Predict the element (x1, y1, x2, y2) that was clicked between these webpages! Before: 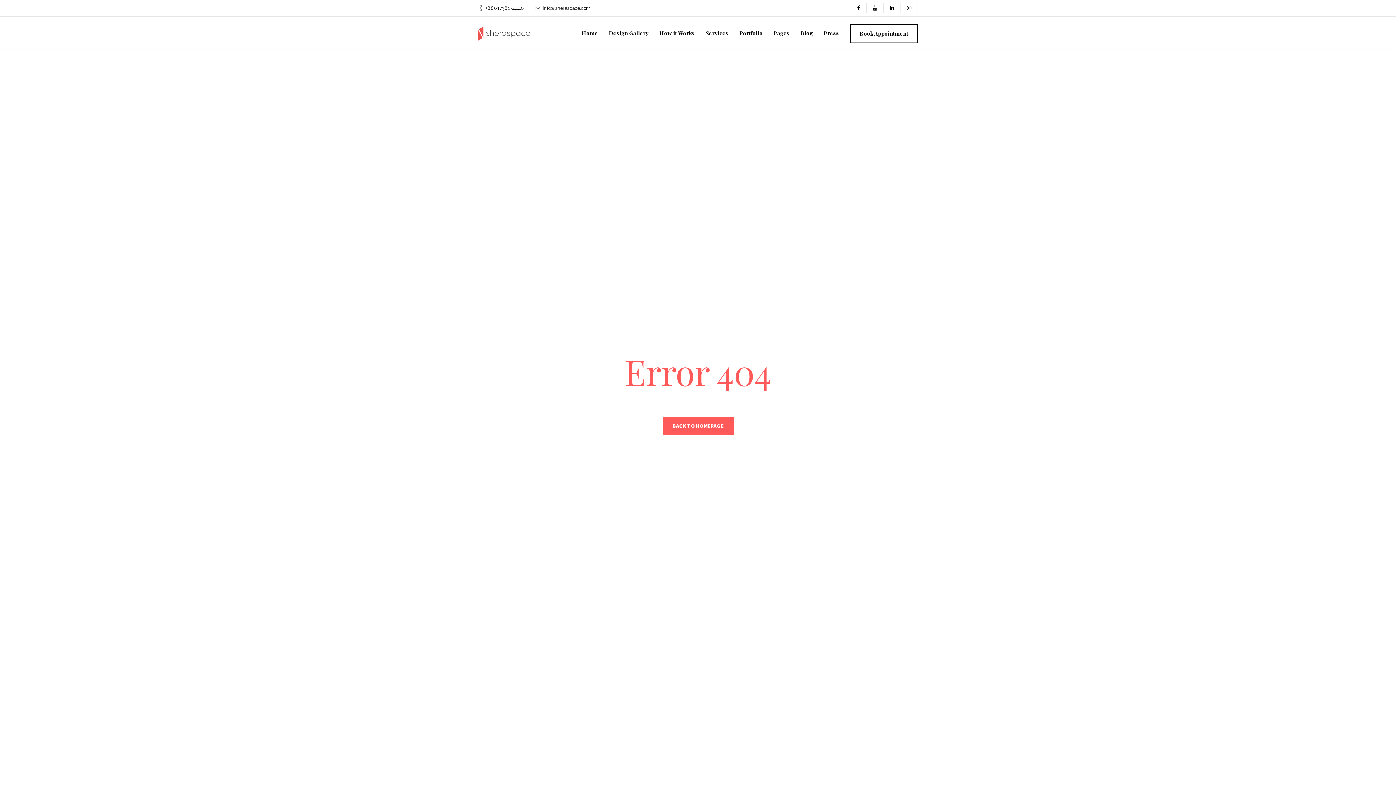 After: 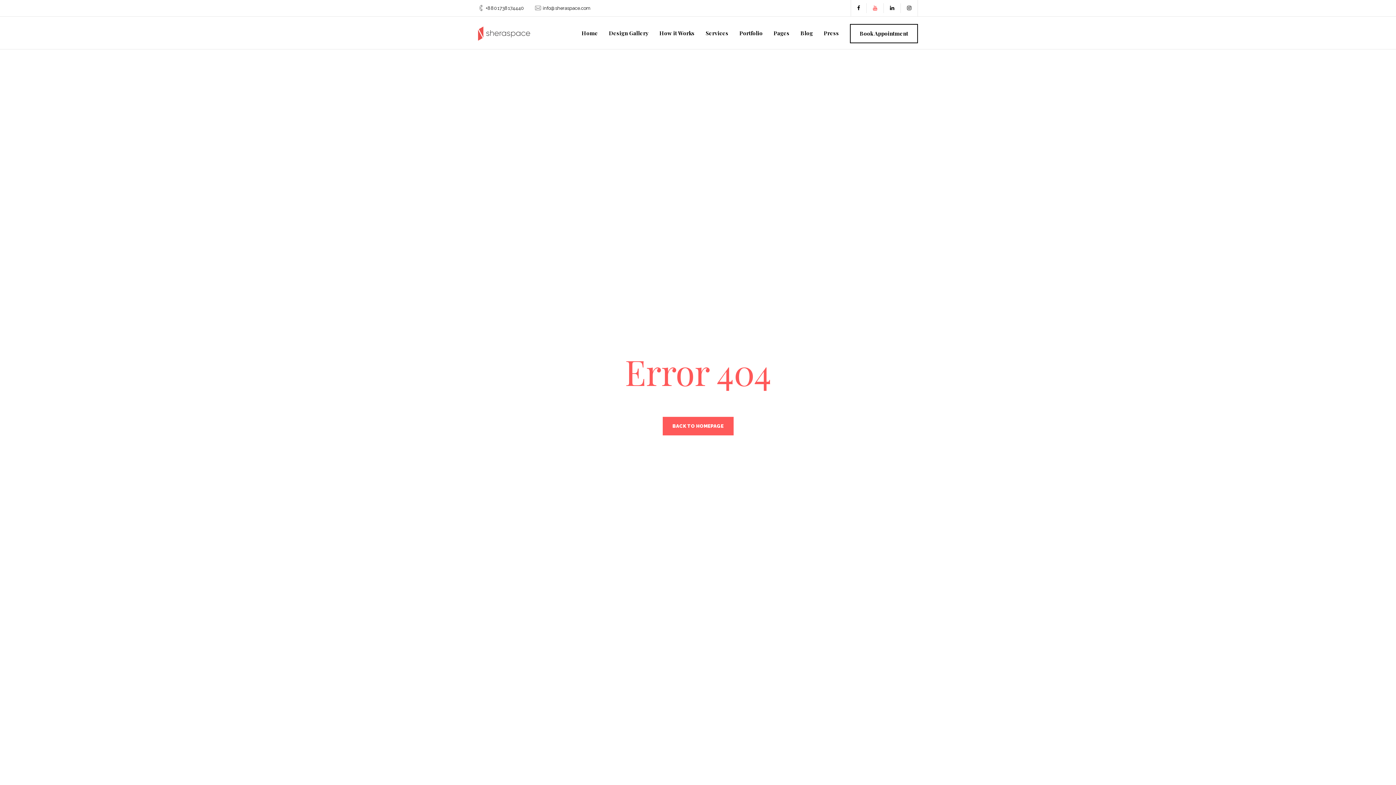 Action: bbox: (866, 3, 884, 13)